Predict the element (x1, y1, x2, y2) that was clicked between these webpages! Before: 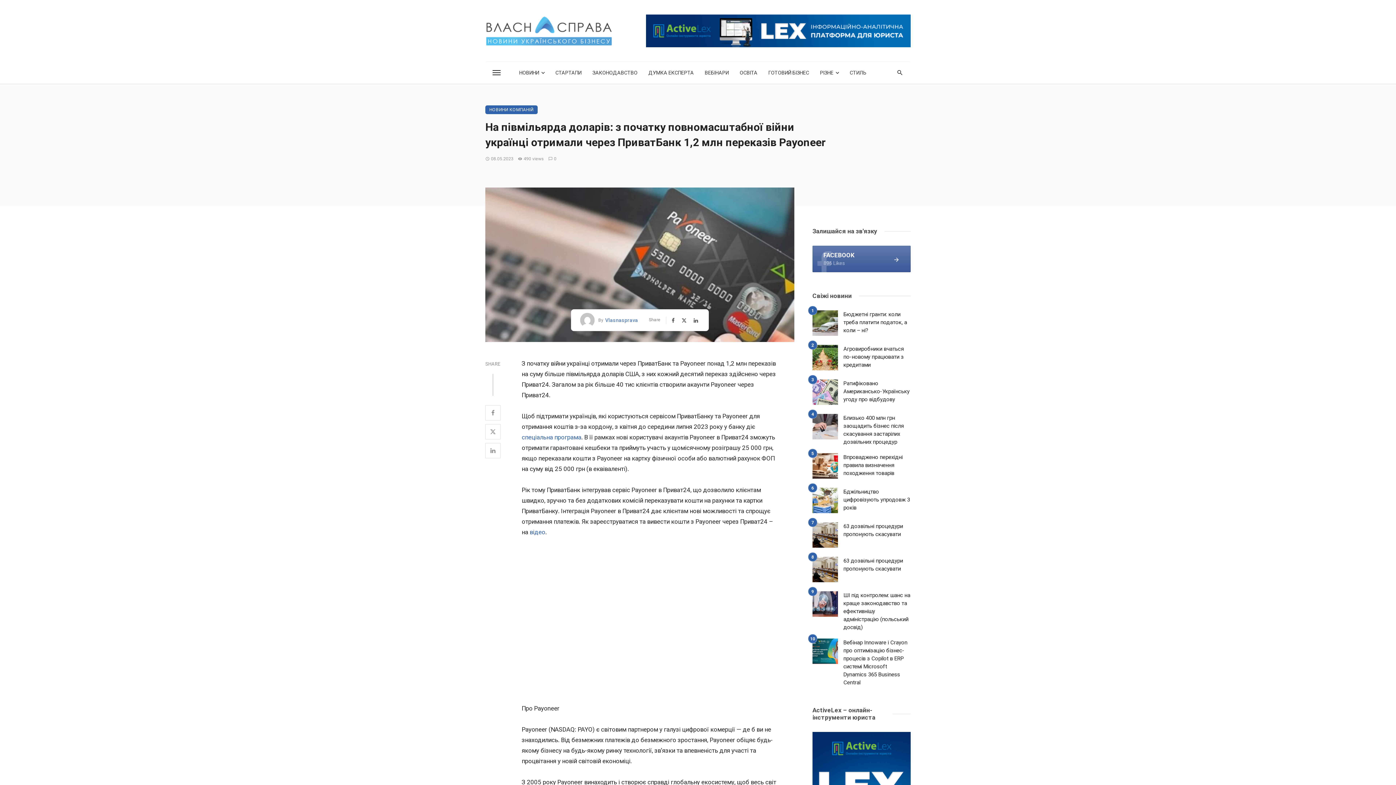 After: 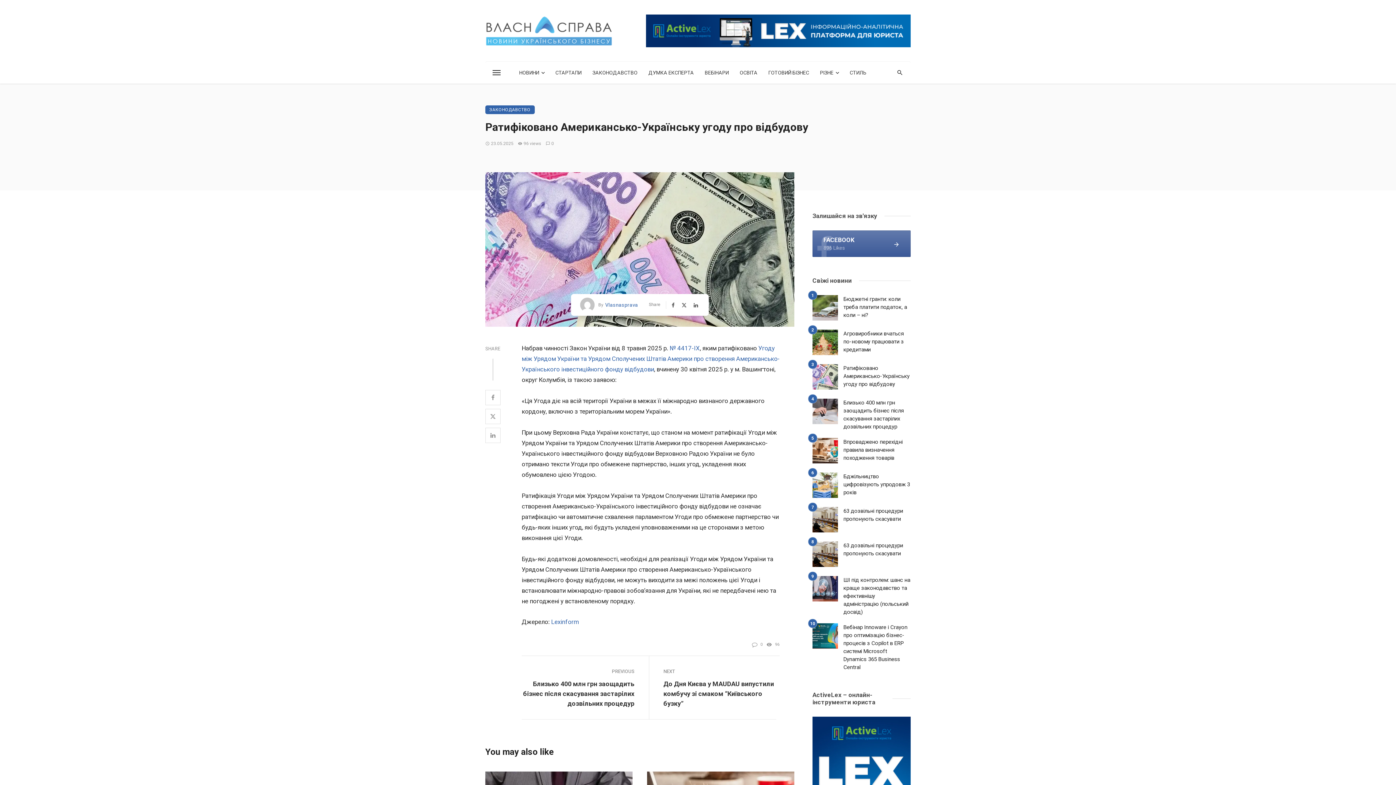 Action: bbox: (843, 379, 910, 403) label: Ратифіковано Американсько-Українську угоду про відбудову